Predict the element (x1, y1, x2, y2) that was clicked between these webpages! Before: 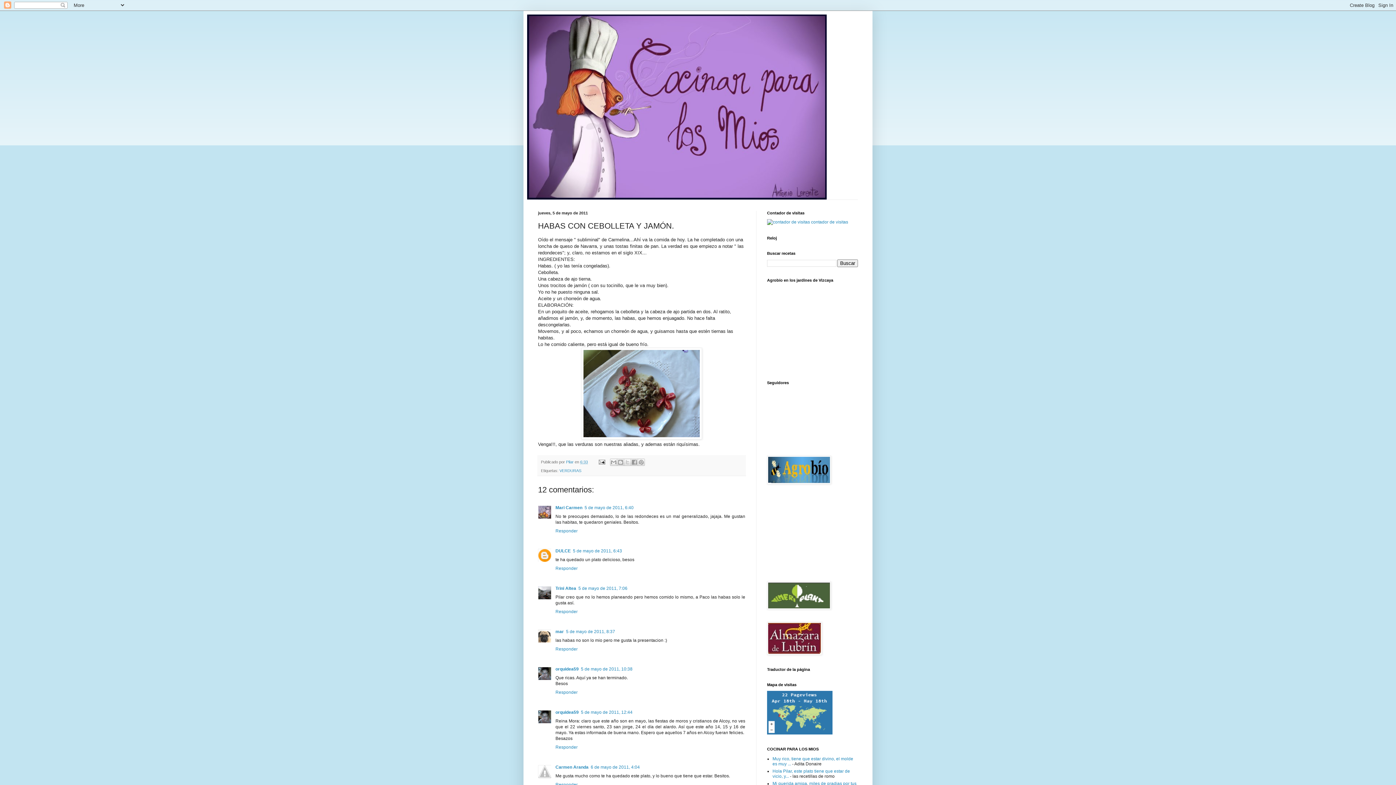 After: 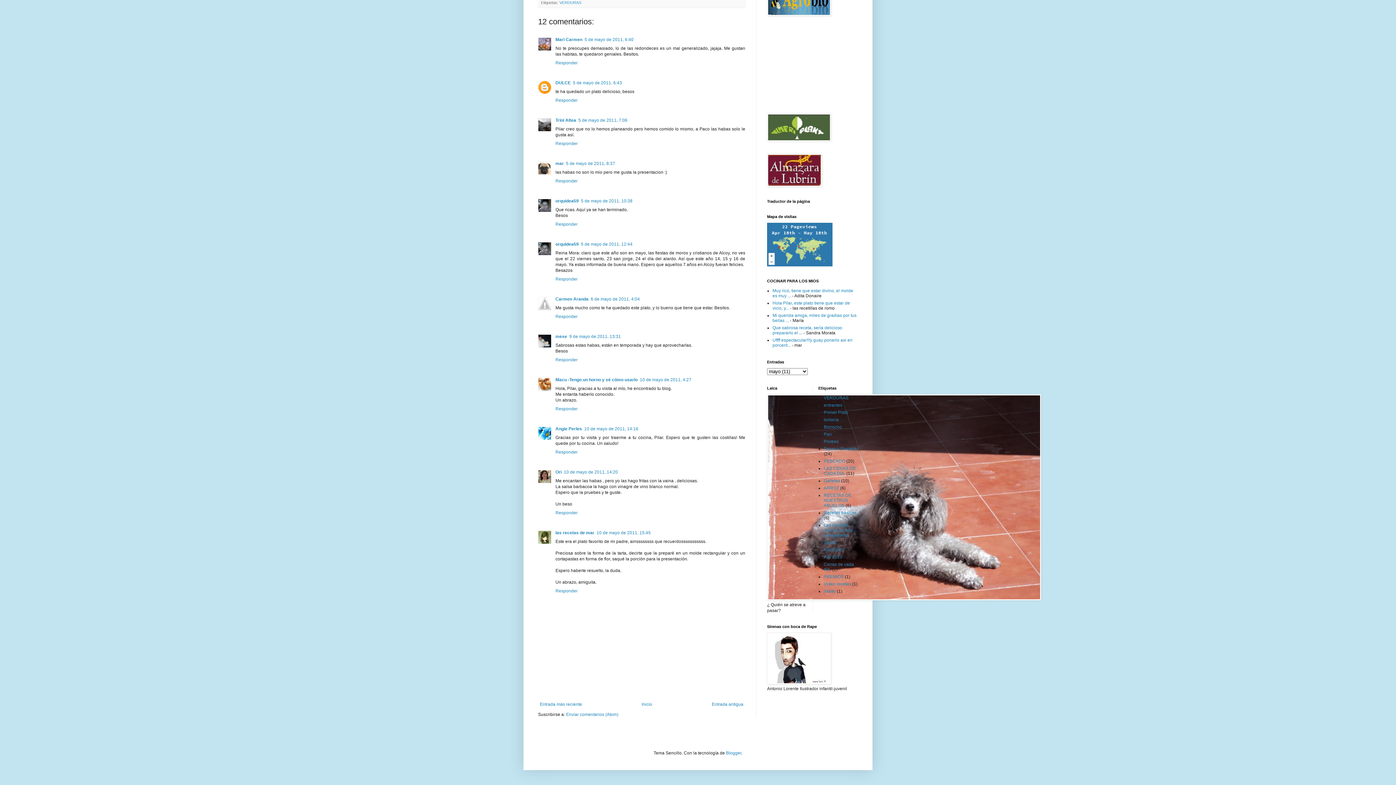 Action: bbox: (581, 666, 632, 672) label: 5 de mayo de 2011, 10:38